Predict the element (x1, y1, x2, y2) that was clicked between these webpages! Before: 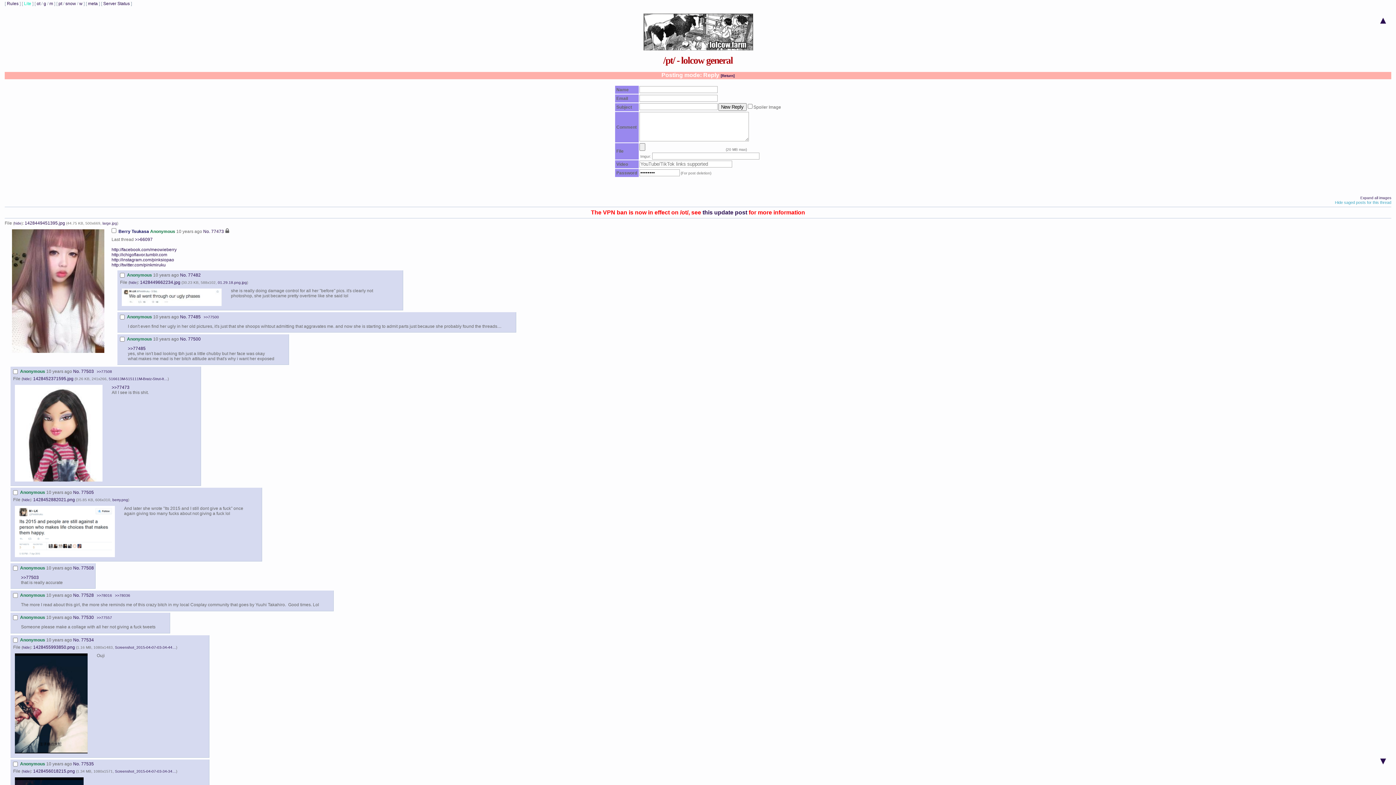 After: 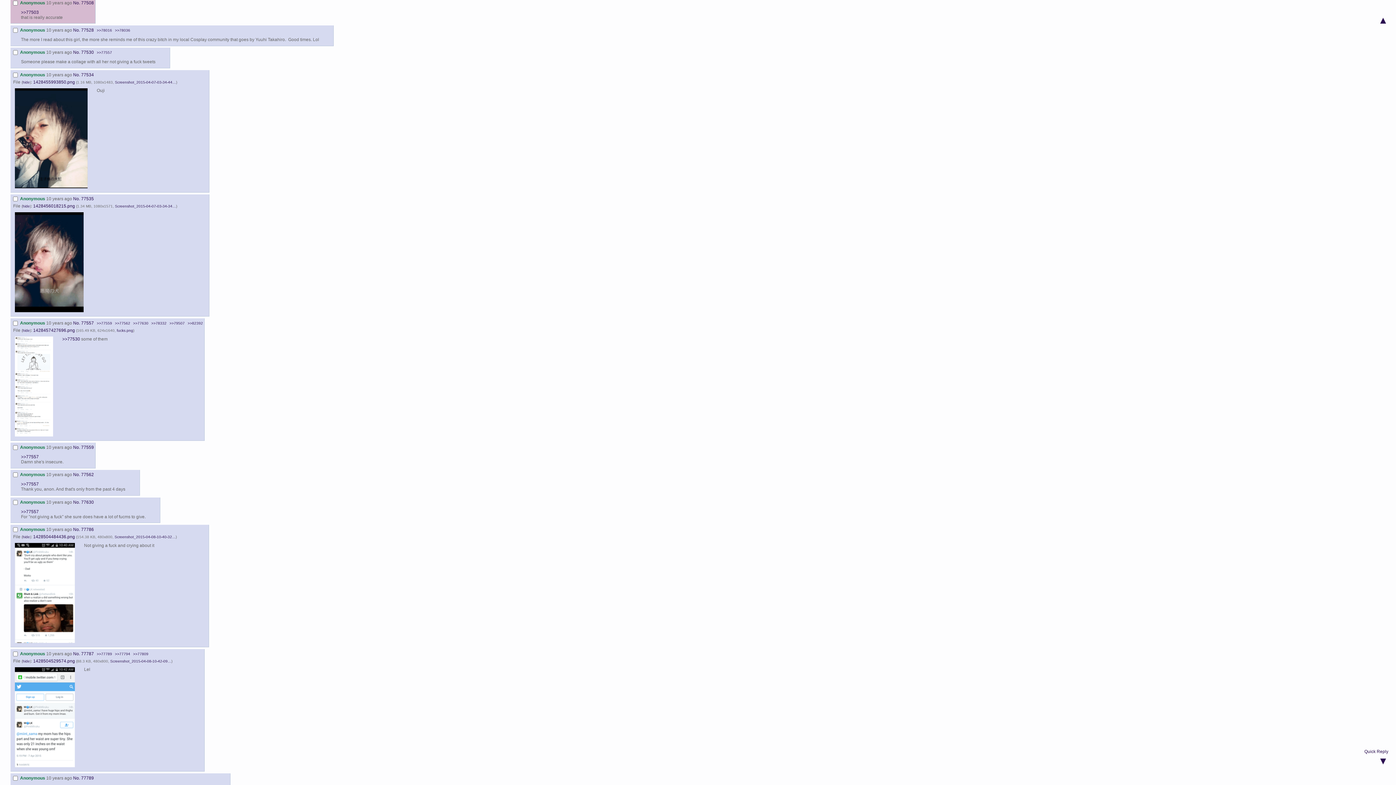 Action: bbox: (96, 369, 112, 373) label: >>77508